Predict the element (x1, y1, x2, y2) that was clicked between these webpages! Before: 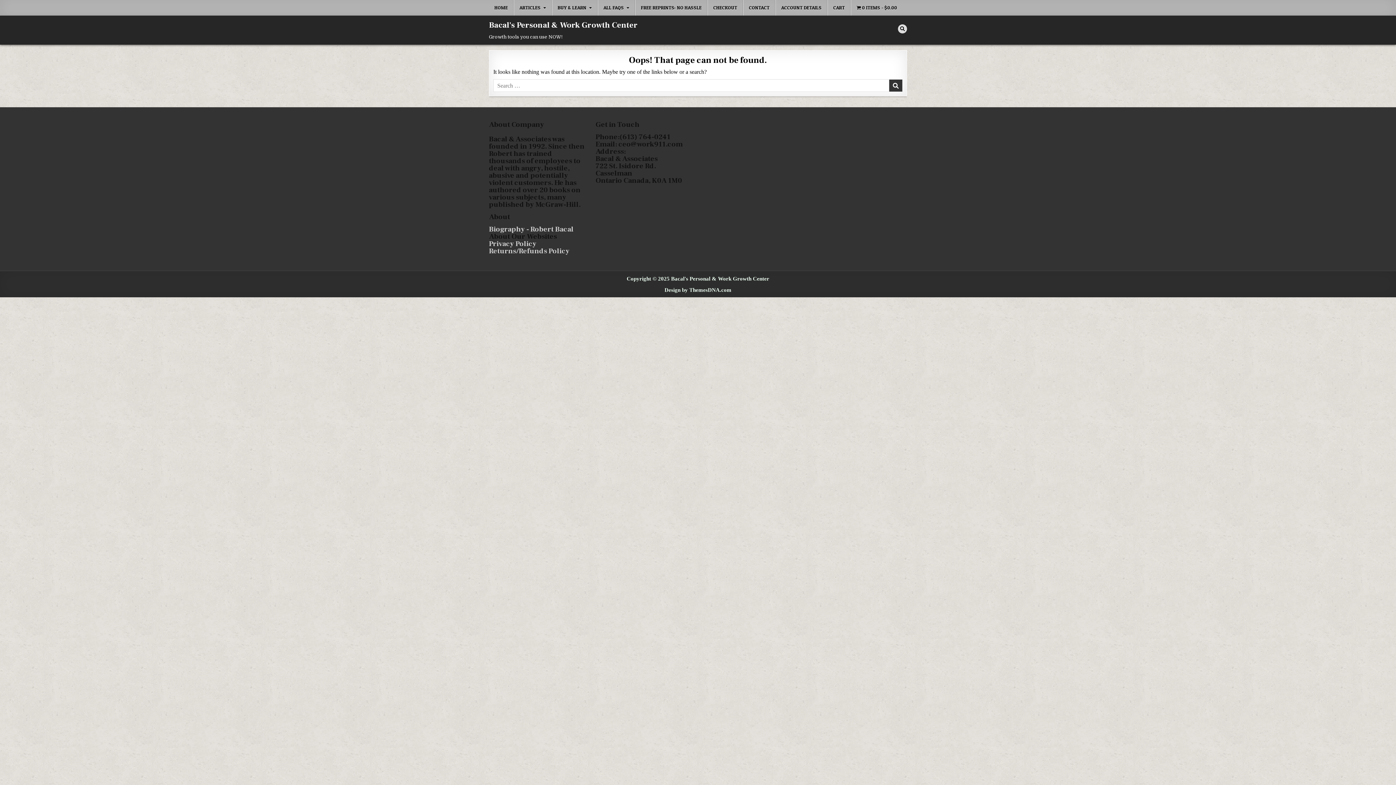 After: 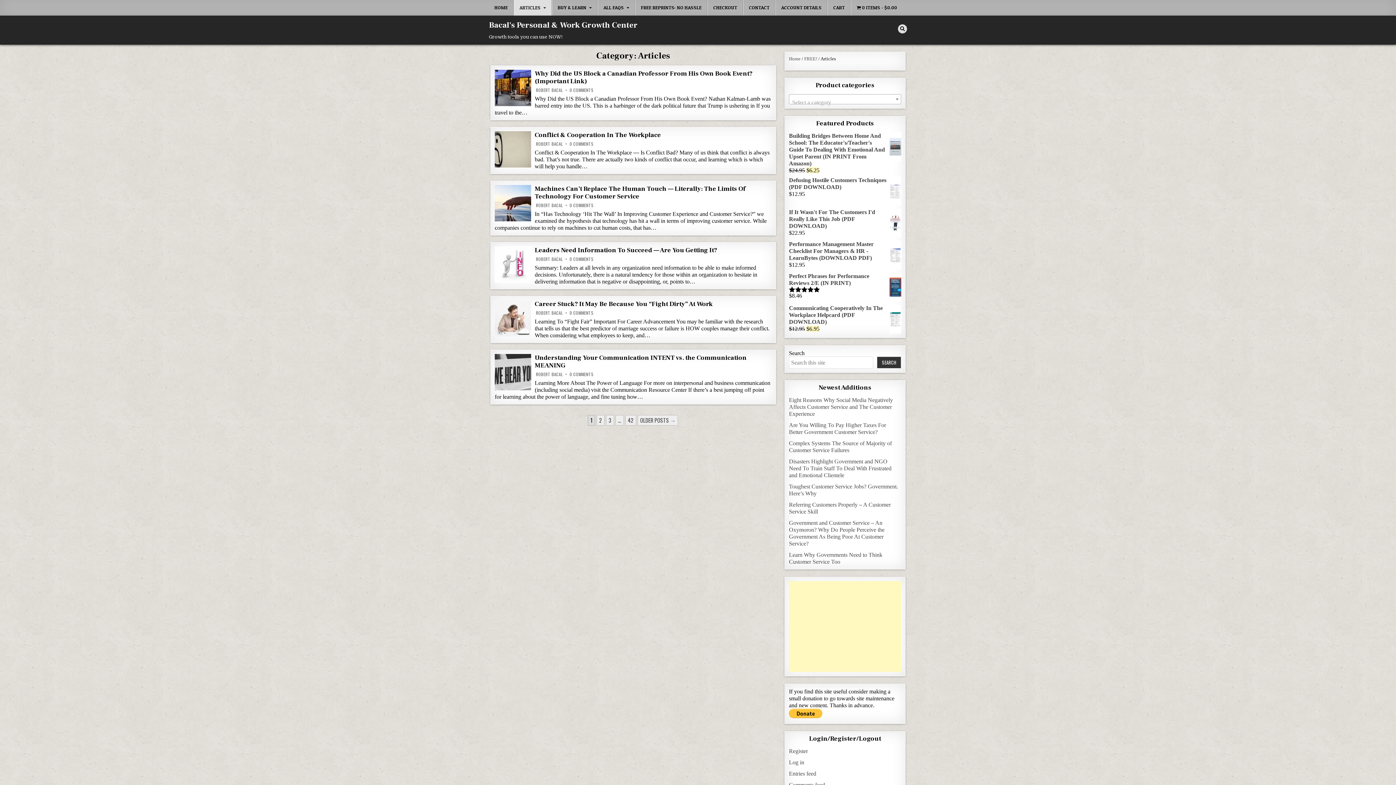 Action: label: ARTICLES bbox: (513, 0, 552, 15)